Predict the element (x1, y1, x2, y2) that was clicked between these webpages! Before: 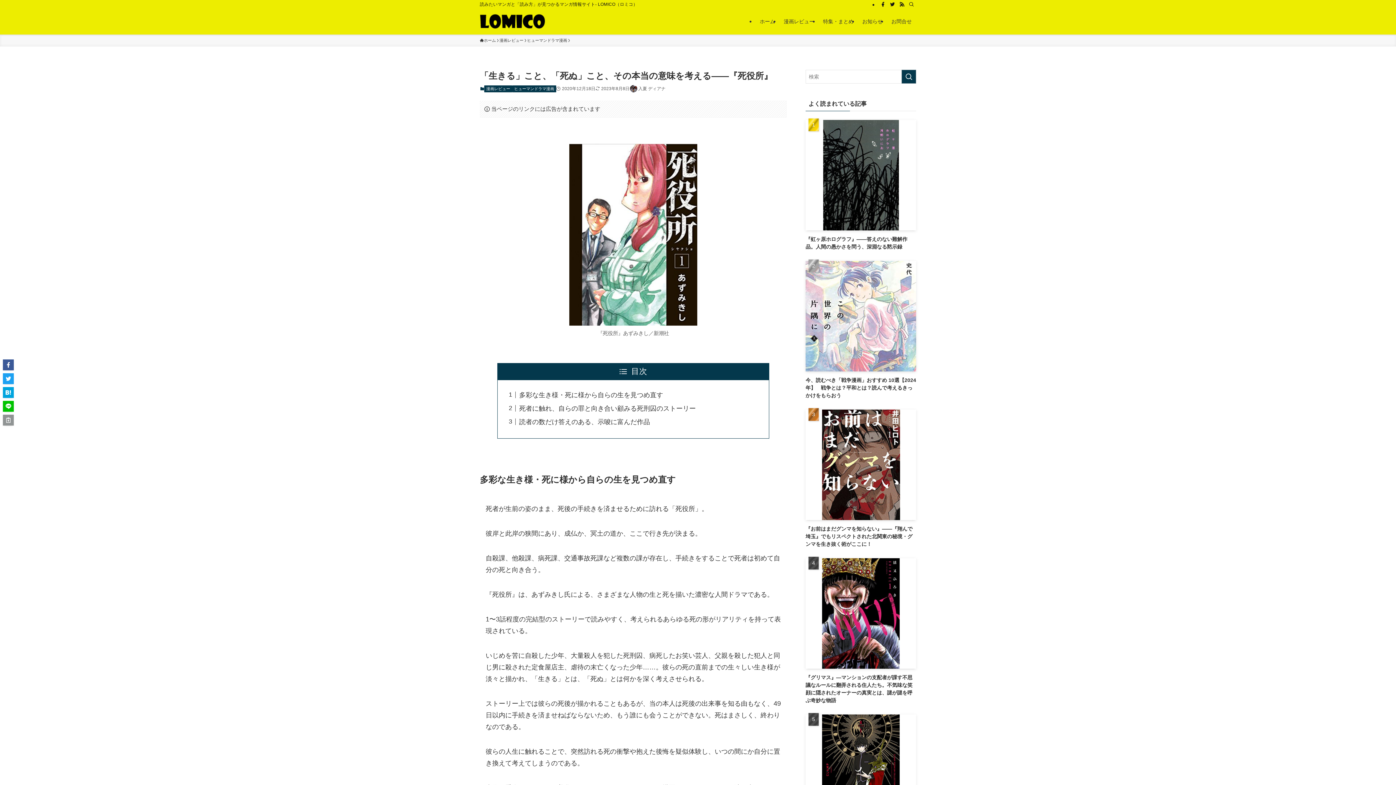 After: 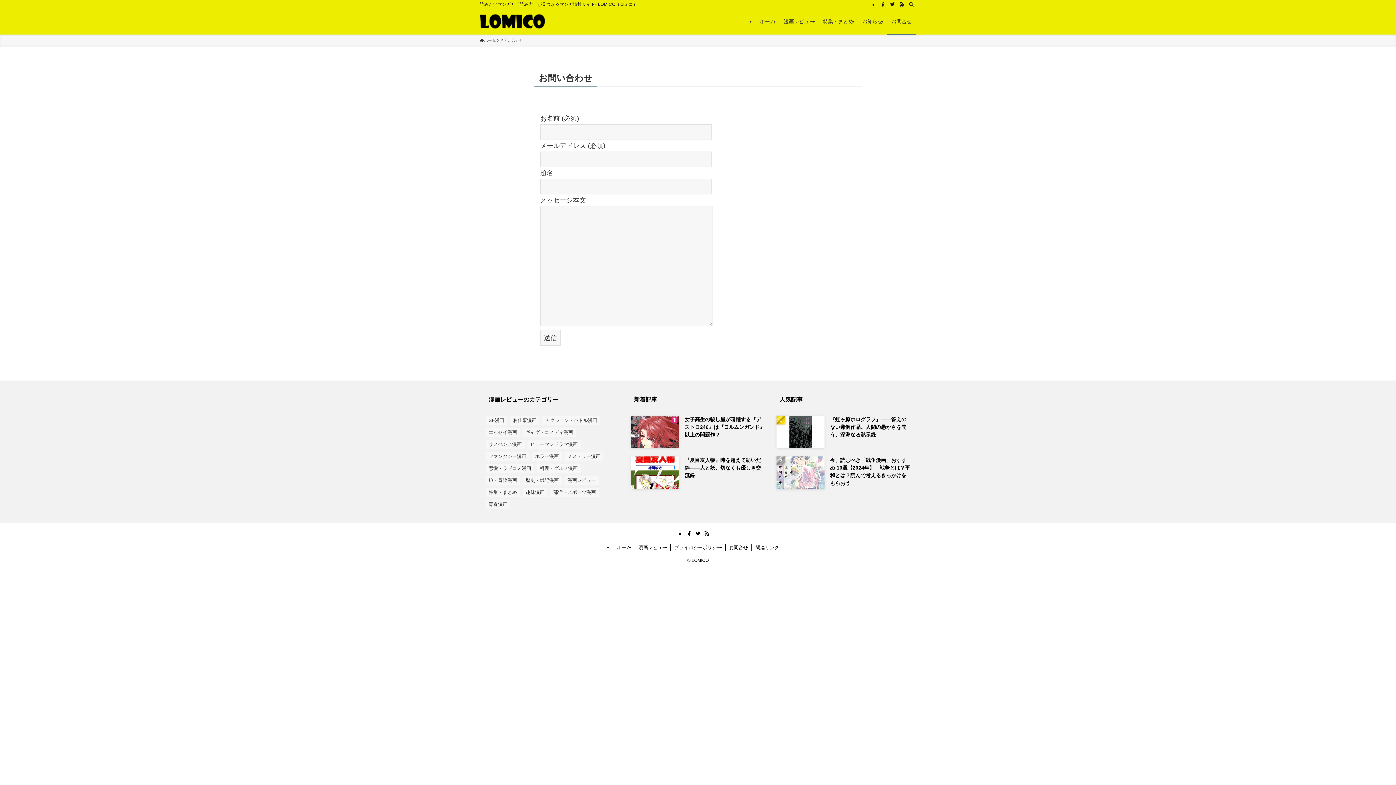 Action: bbox: (887, 8, 916, 34) label: お問合せ